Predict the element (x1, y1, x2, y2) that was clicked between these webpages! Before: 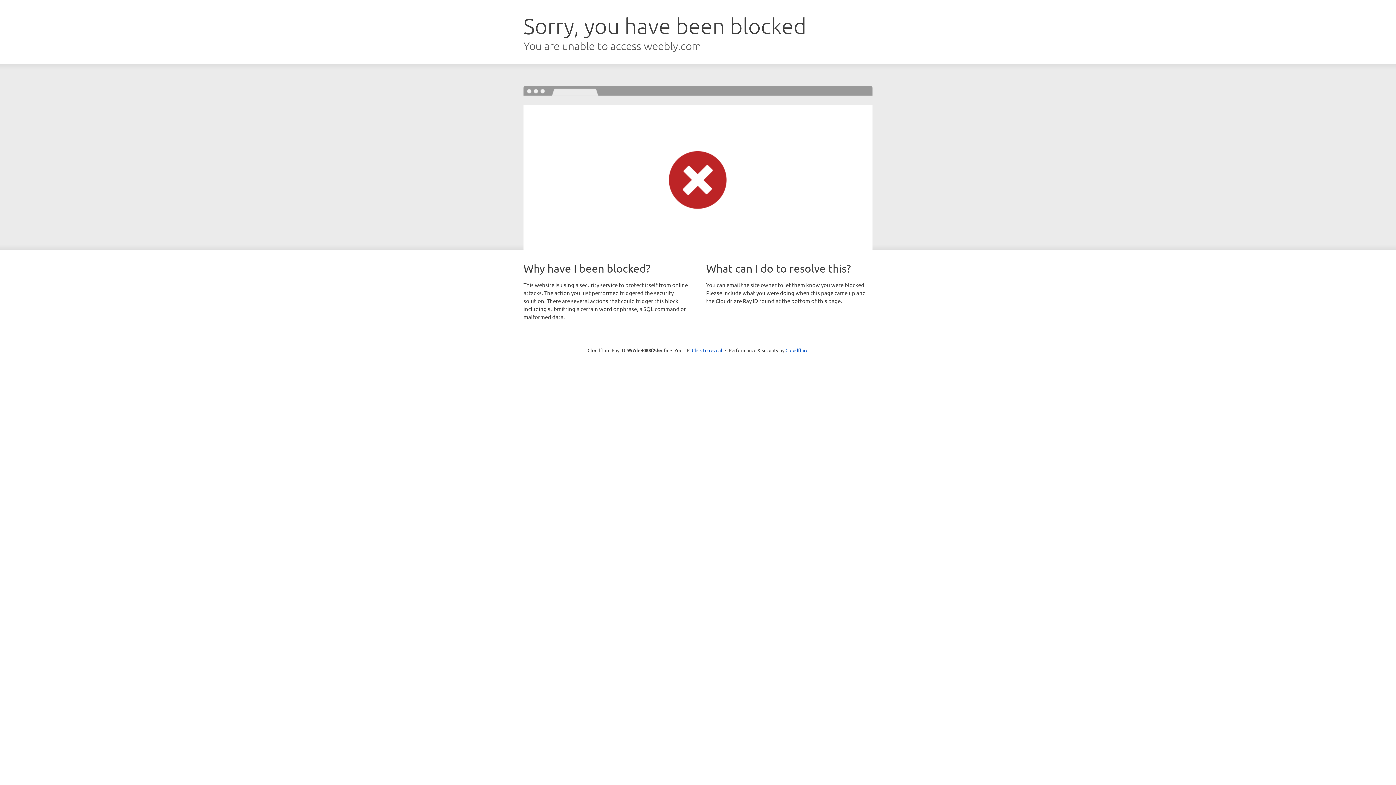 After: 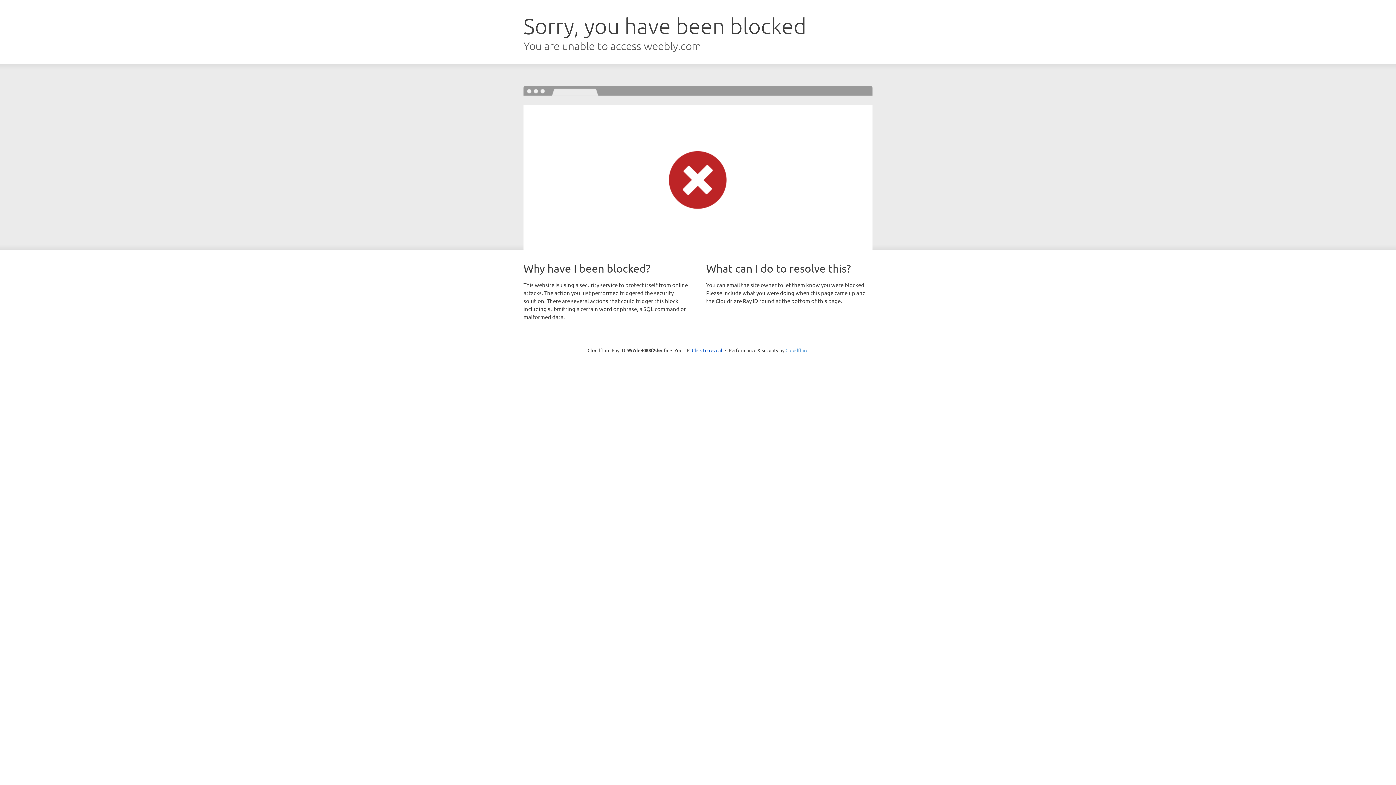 Action: label: Cloudflare bbox: (785, 347, 808, 353)